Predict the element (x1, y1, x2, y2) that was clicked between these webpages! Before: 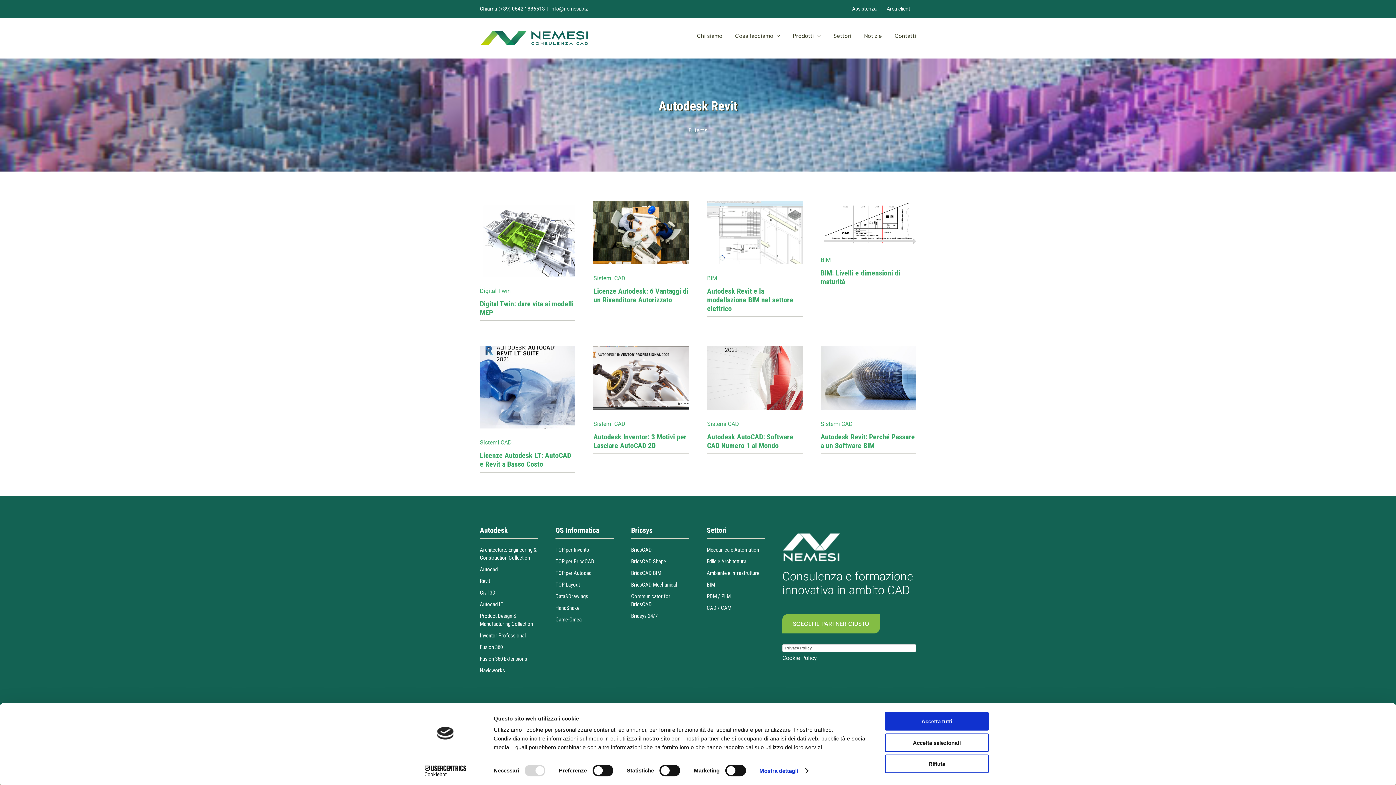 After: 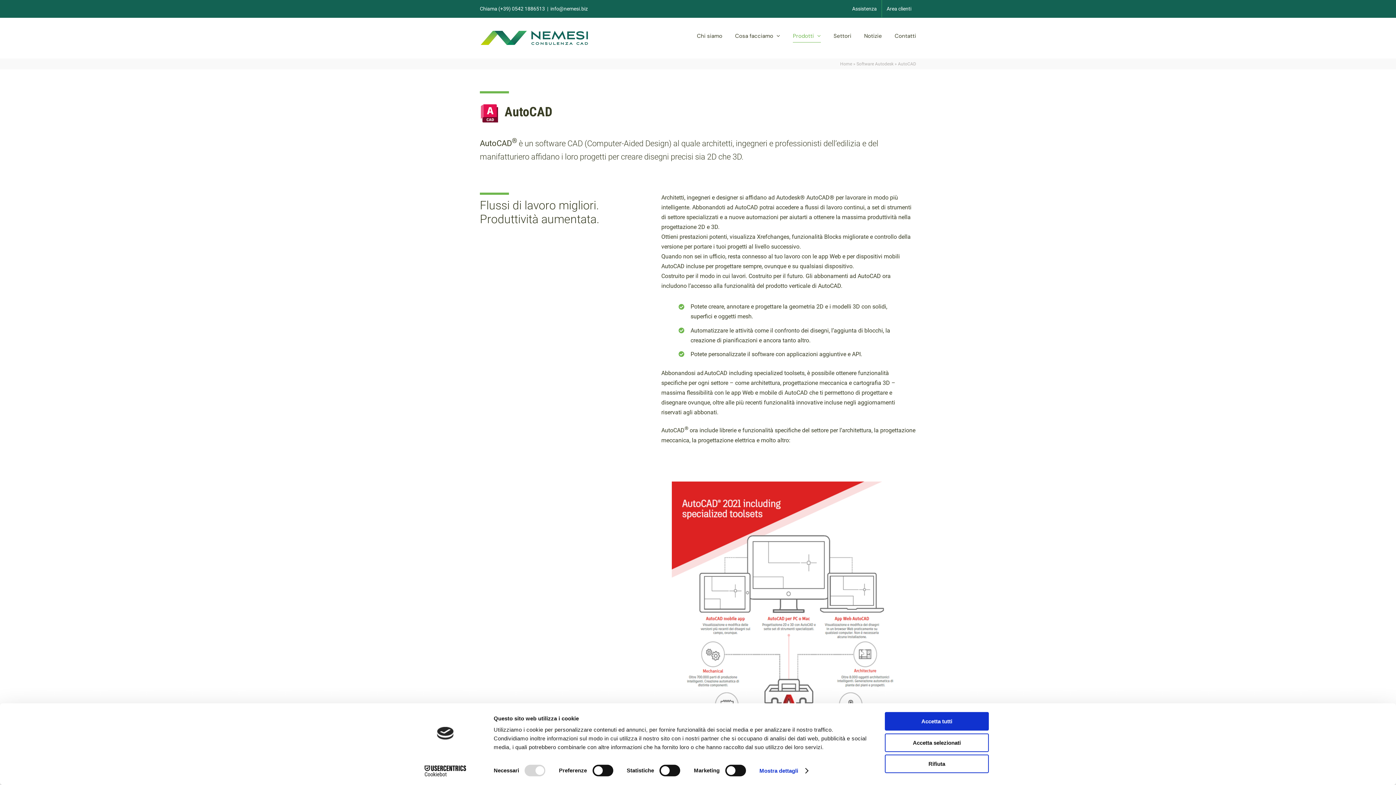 Action: bbox: (479, 565, 538, 574) label: Autocad